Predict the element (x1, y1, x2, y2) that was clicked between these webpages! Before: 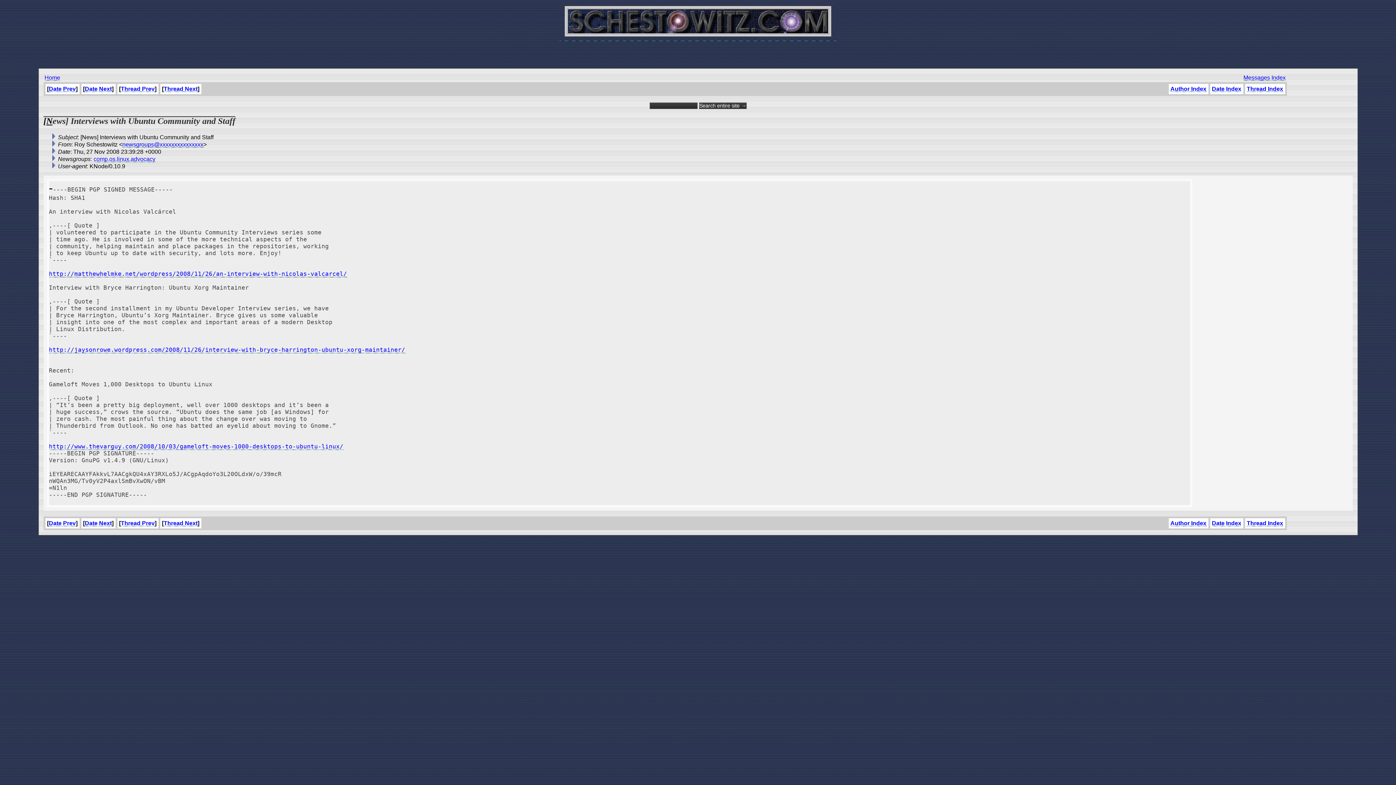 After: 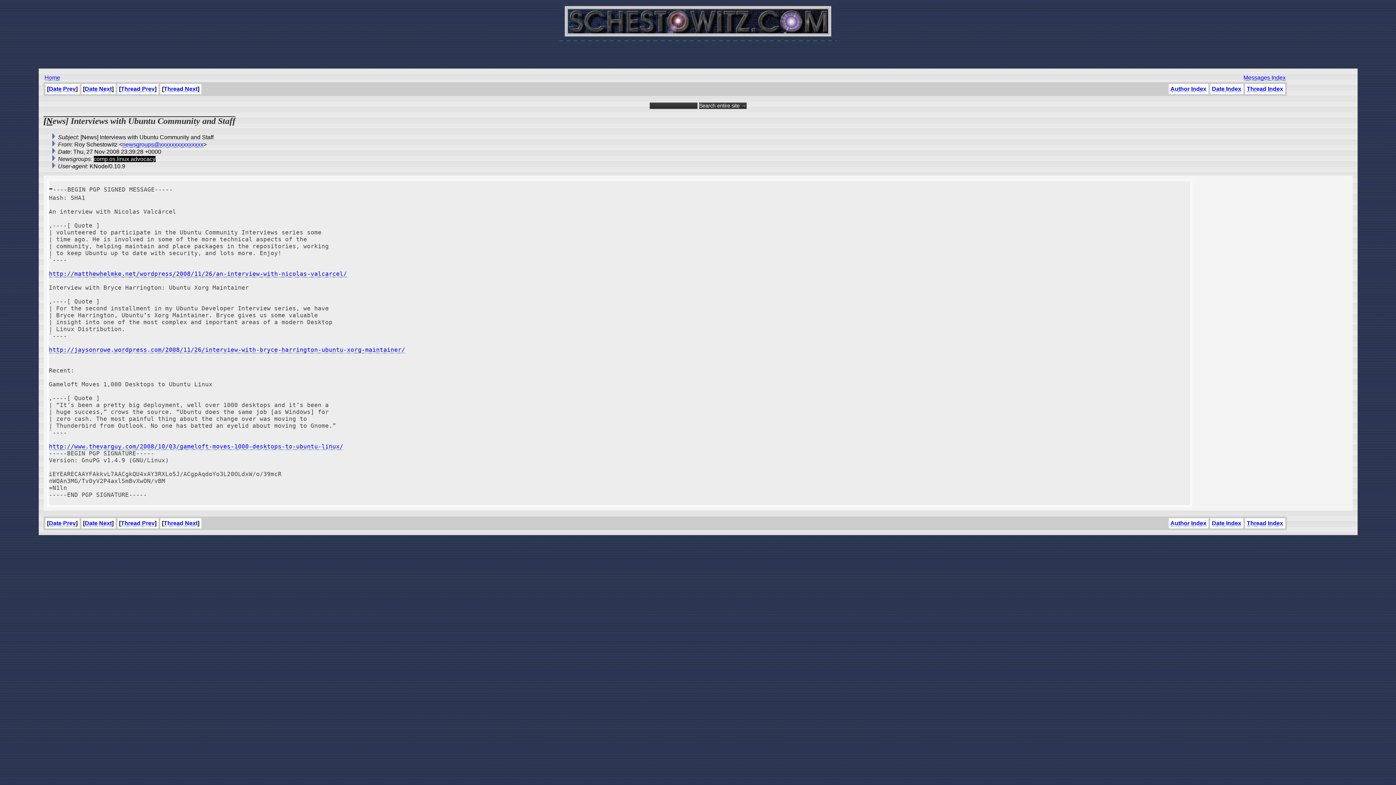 Action: bbox: (93, 155, 155, 162) label: comp.os.linux.advocacy